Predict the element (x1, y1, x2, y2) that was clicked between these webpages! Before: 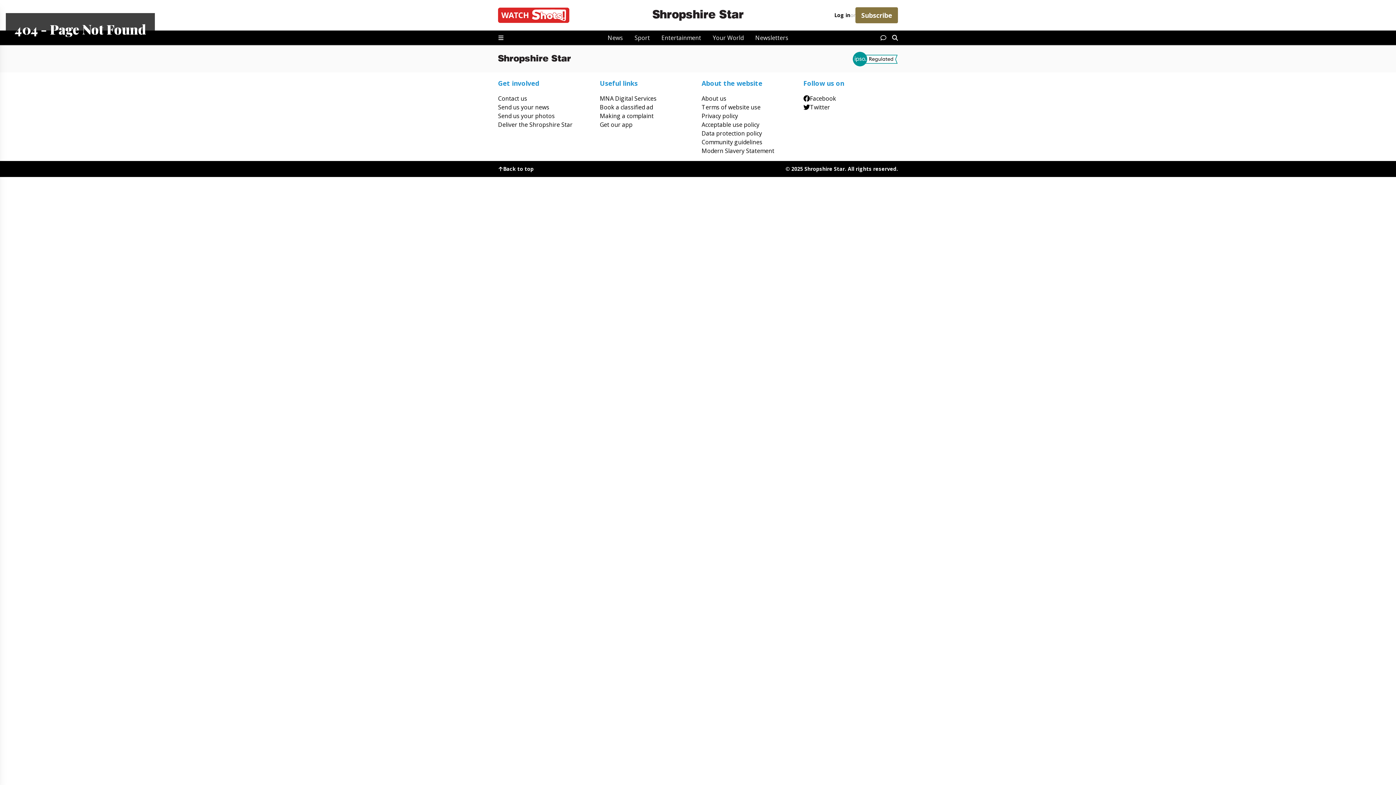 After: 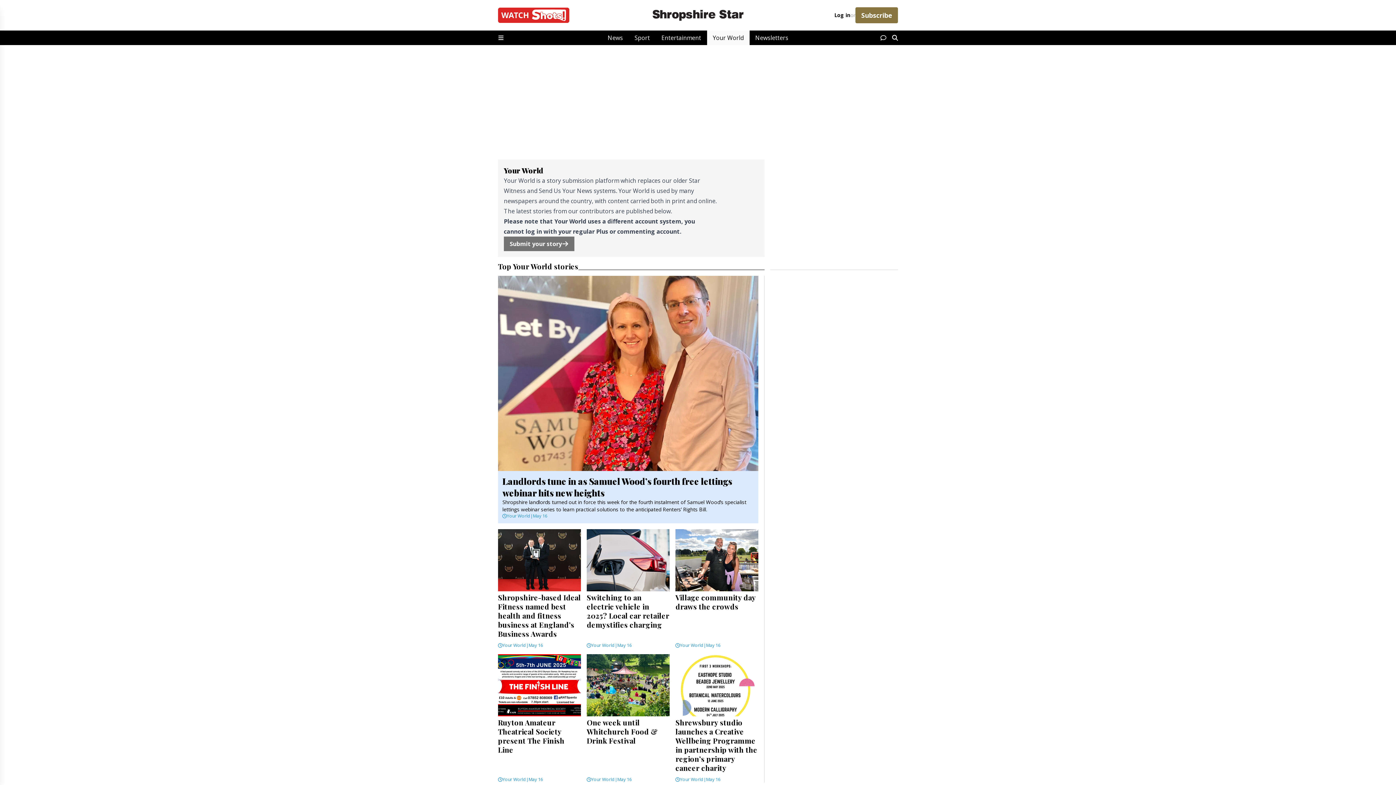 Action: bbox: (498, 102, 592, 111) label: Send us your news